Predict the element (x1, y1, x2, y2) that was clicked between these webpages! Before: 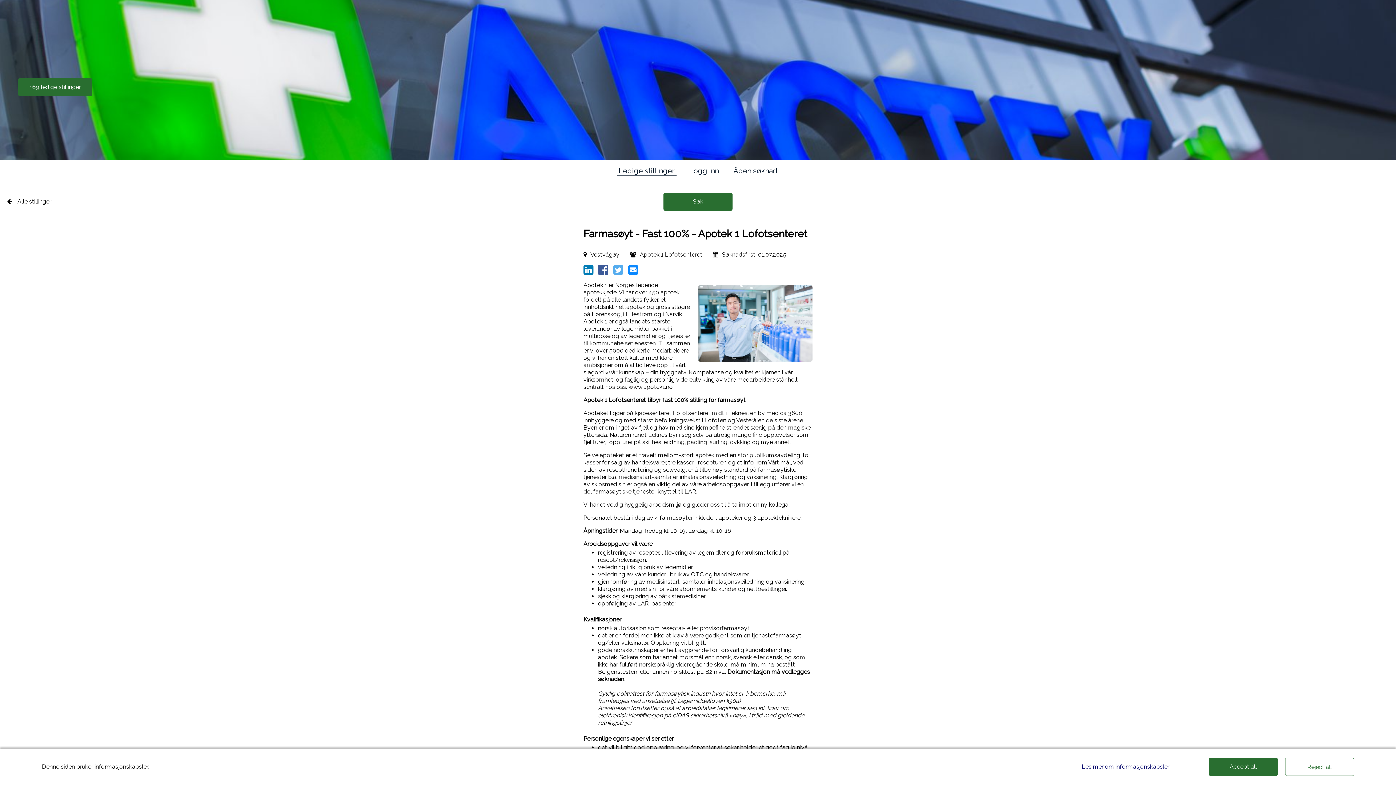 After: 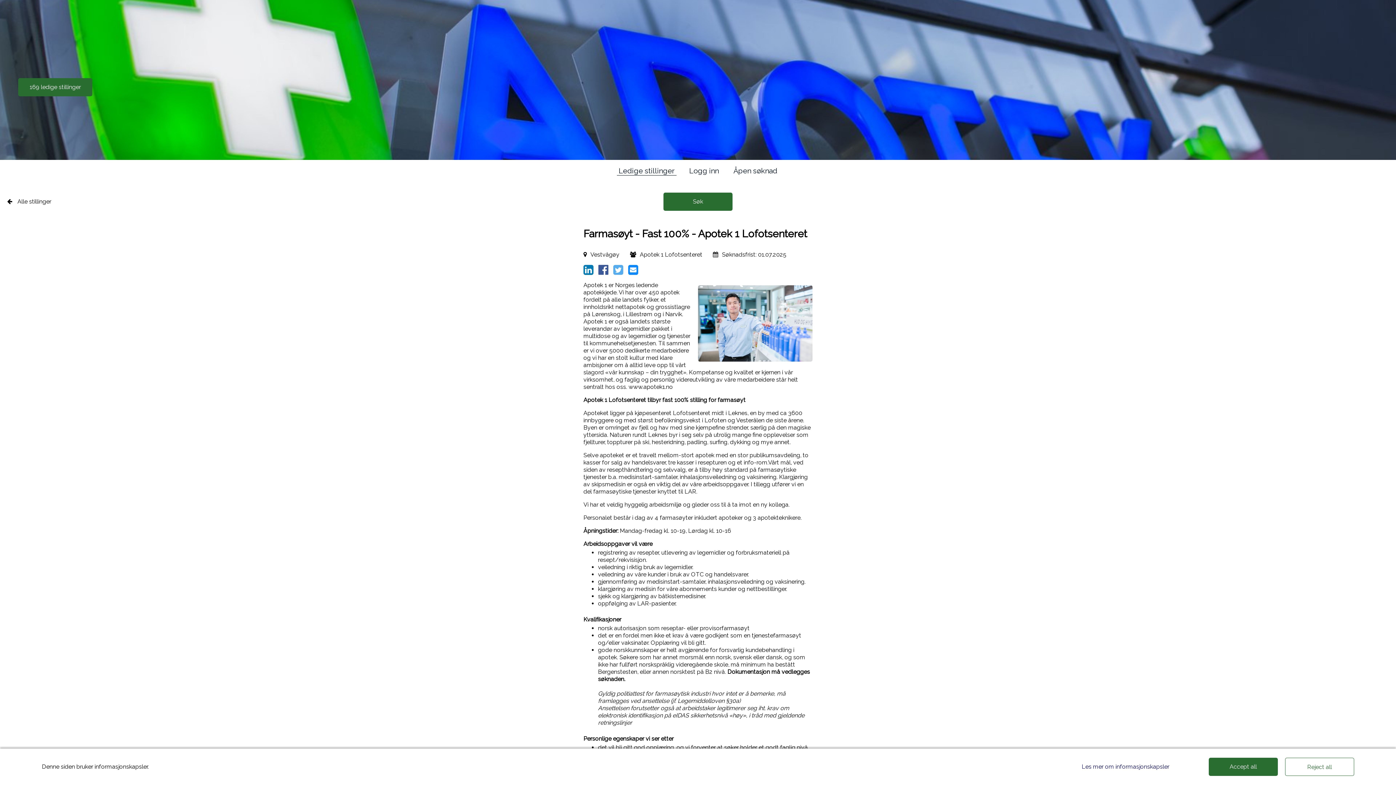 Action: bbox: (583, 268, 593, 275)